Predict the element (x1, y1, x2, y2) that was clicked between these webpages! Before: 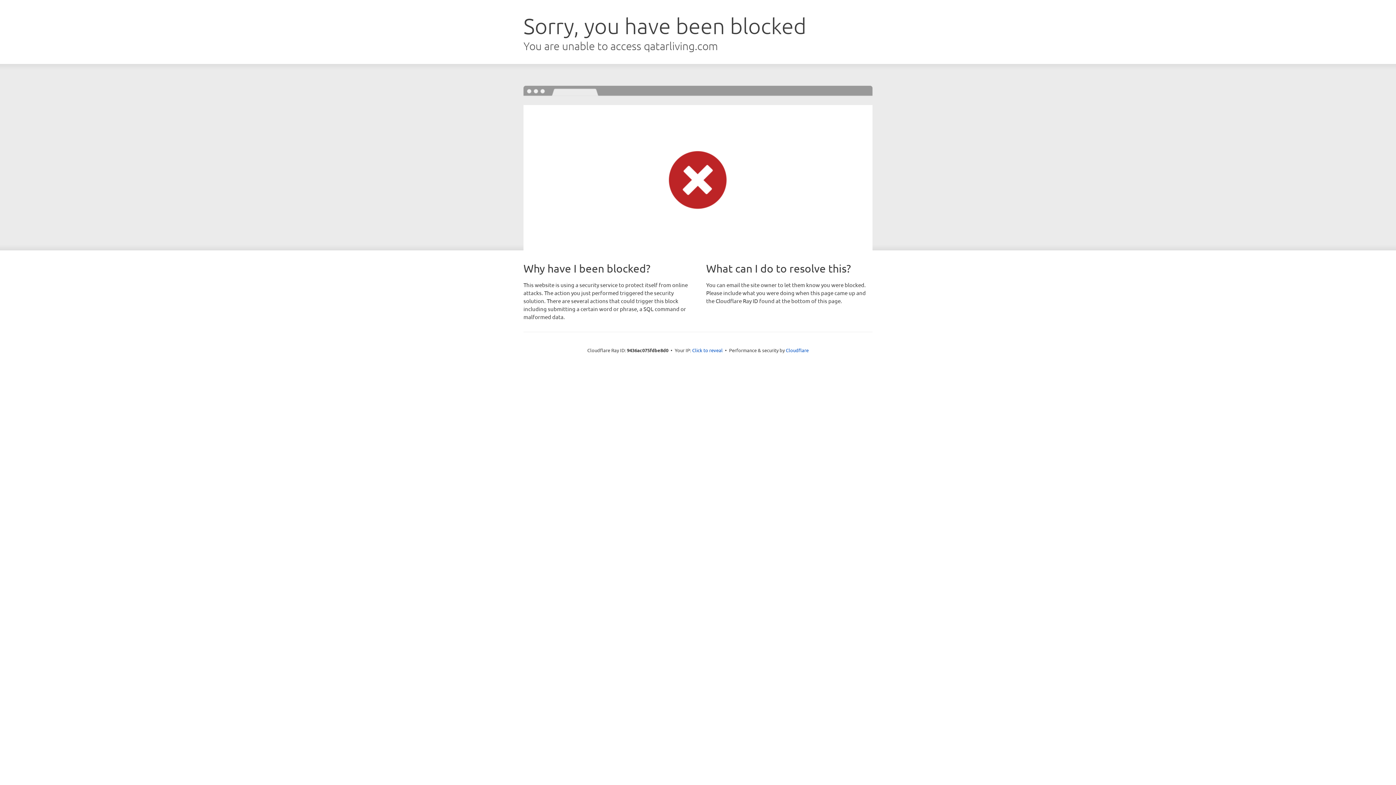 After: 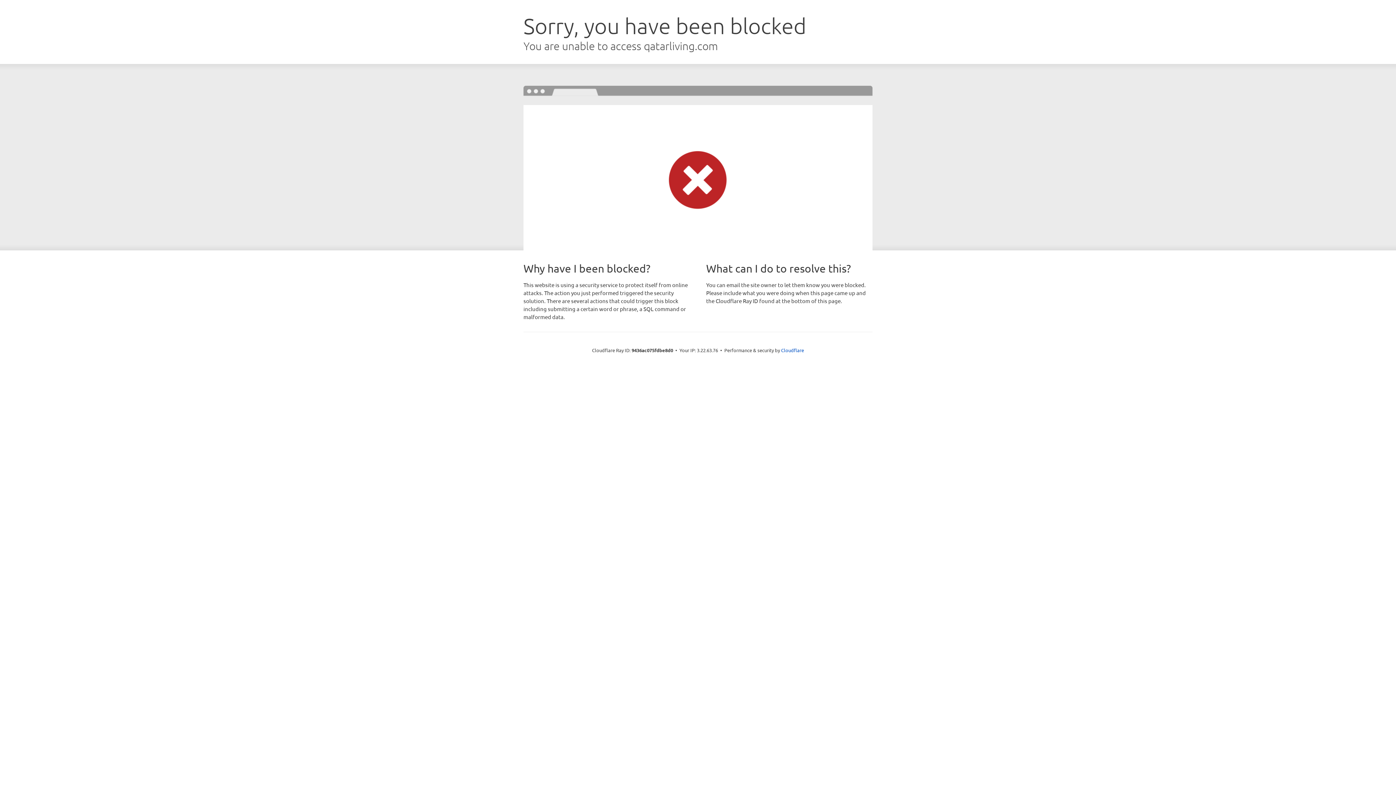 Action: label: Click to reveal bbox: (692, 346, 722, 353)